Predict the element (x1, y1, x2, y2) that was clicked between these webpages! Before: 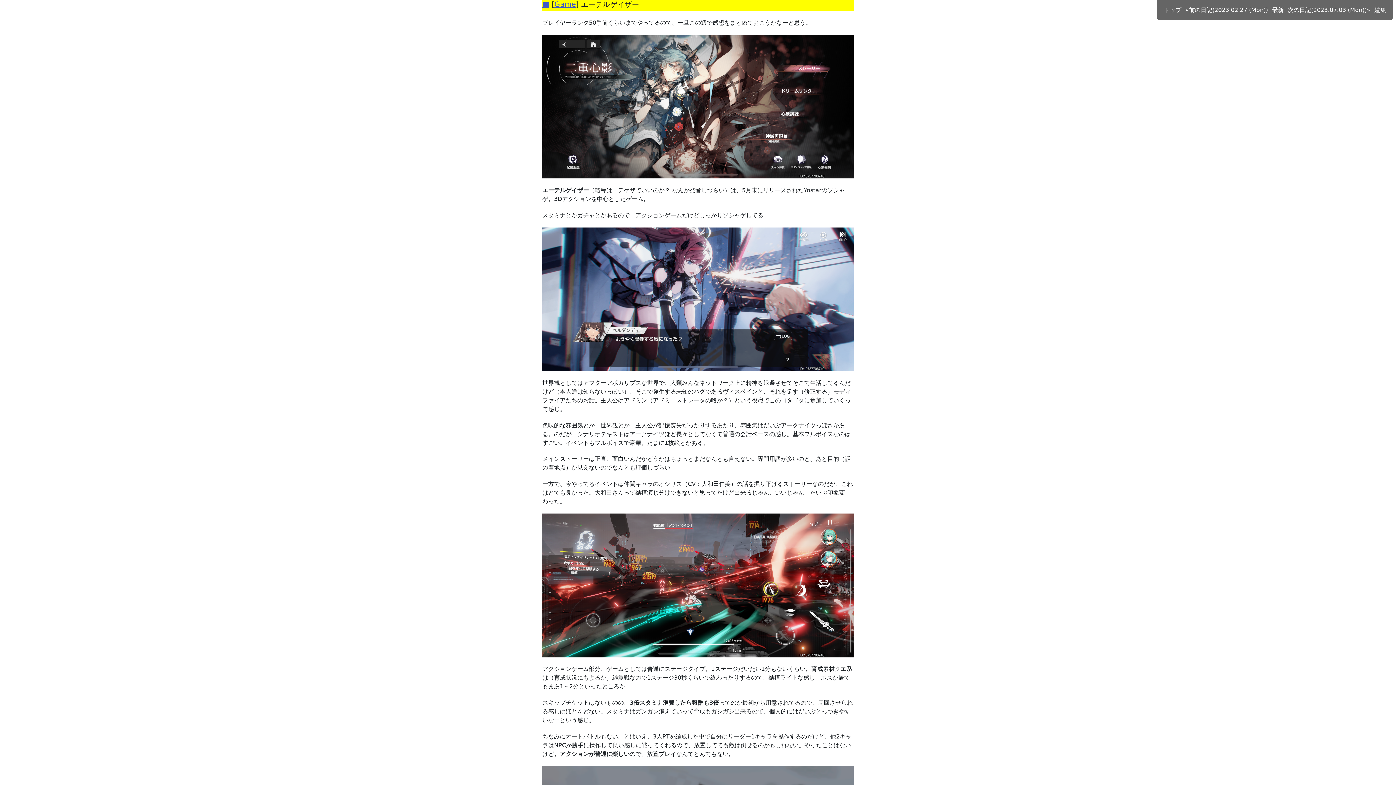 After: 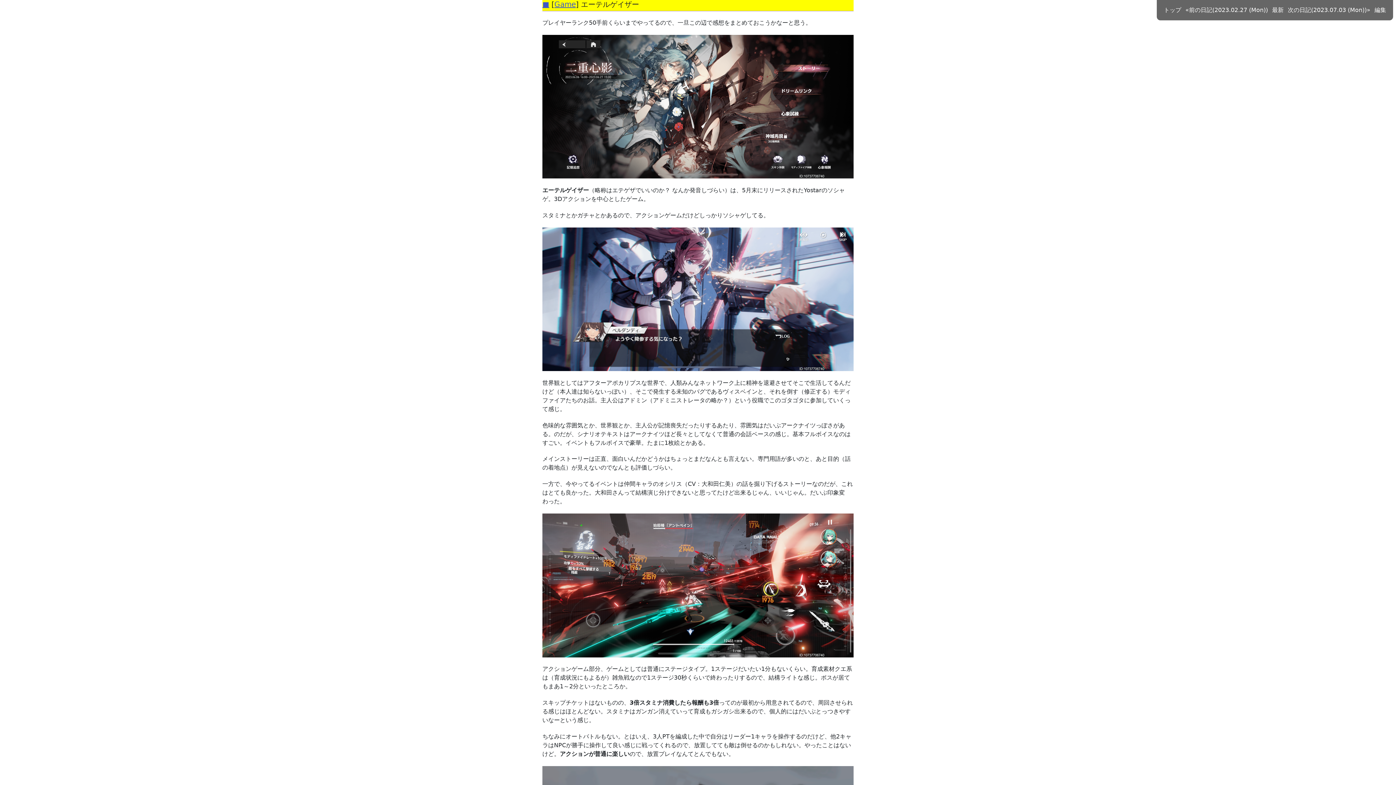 Action: bbox: (542, 0, 549, 8) label: ■